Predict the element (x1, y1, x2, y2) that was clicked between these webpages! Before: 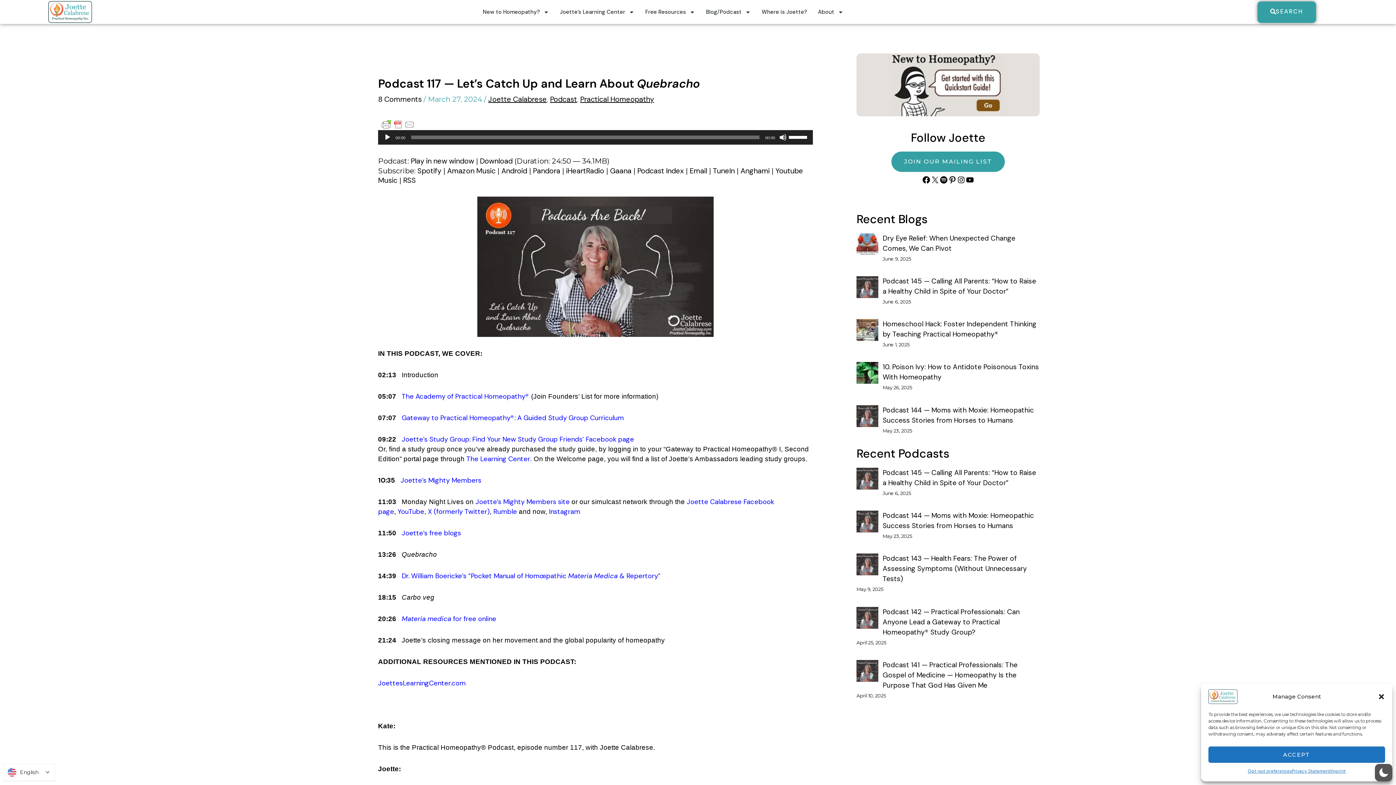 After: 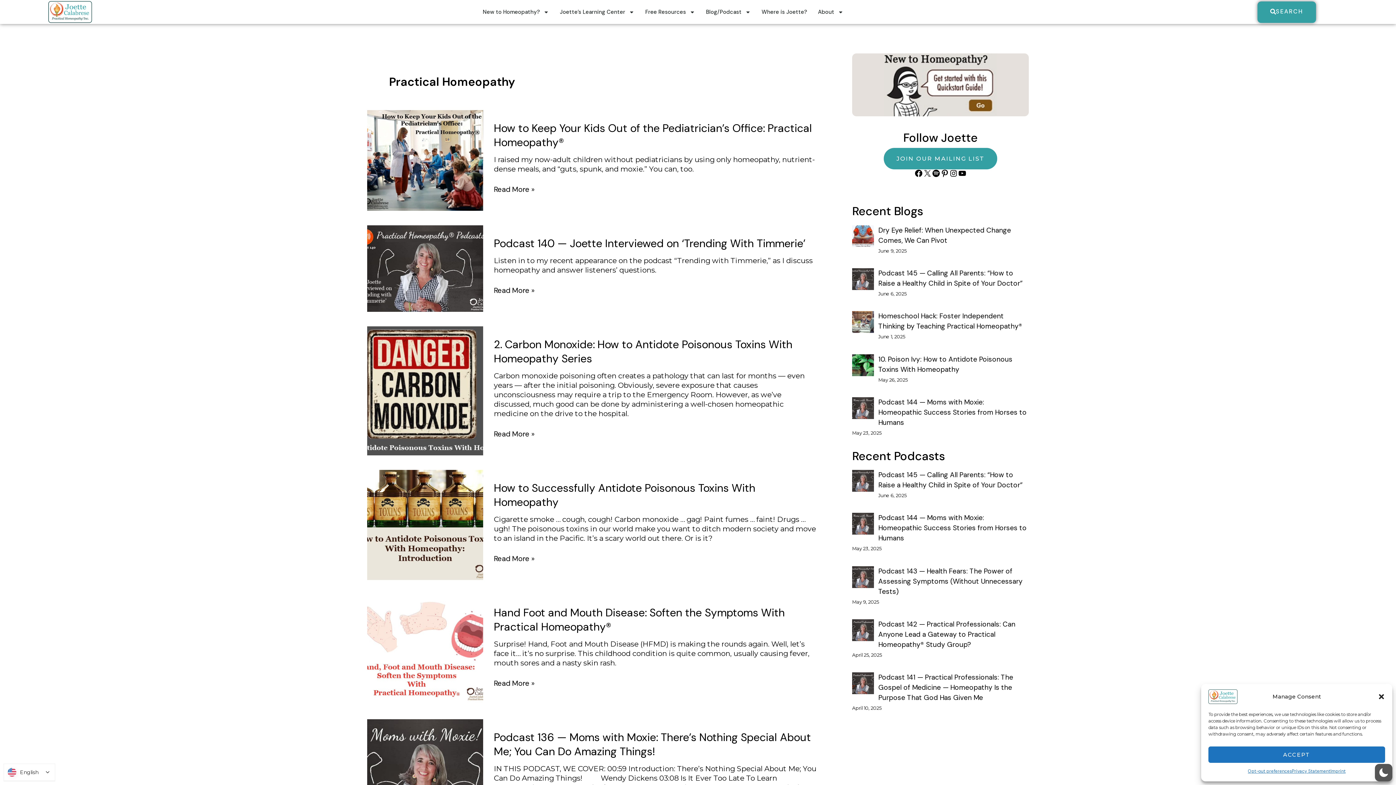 Action: label: Practical Homeopathy bbox: (580, 94, 654, 104)